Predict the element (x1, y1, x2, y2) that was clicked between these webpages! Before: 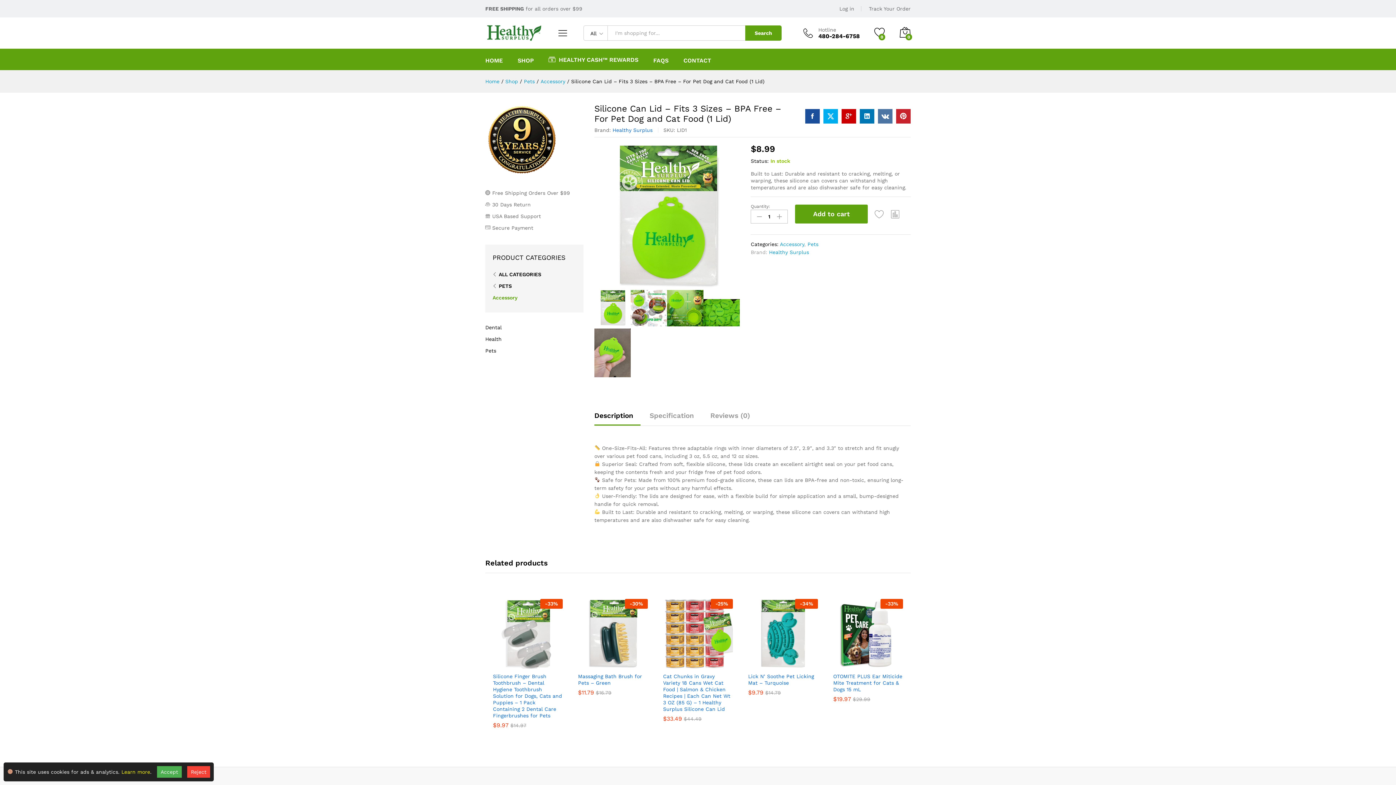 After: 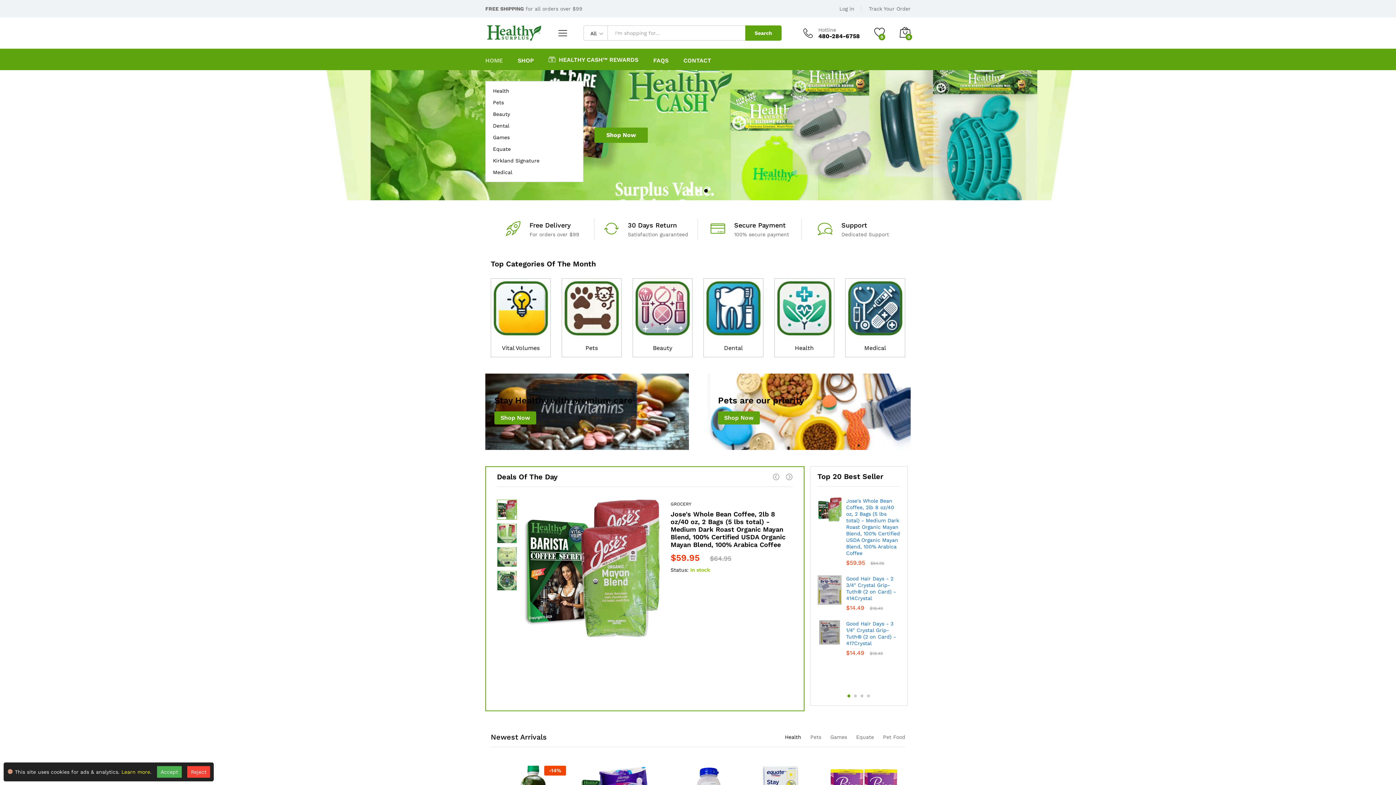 Action: label: Home bbox: (485, 78, 499, 84)